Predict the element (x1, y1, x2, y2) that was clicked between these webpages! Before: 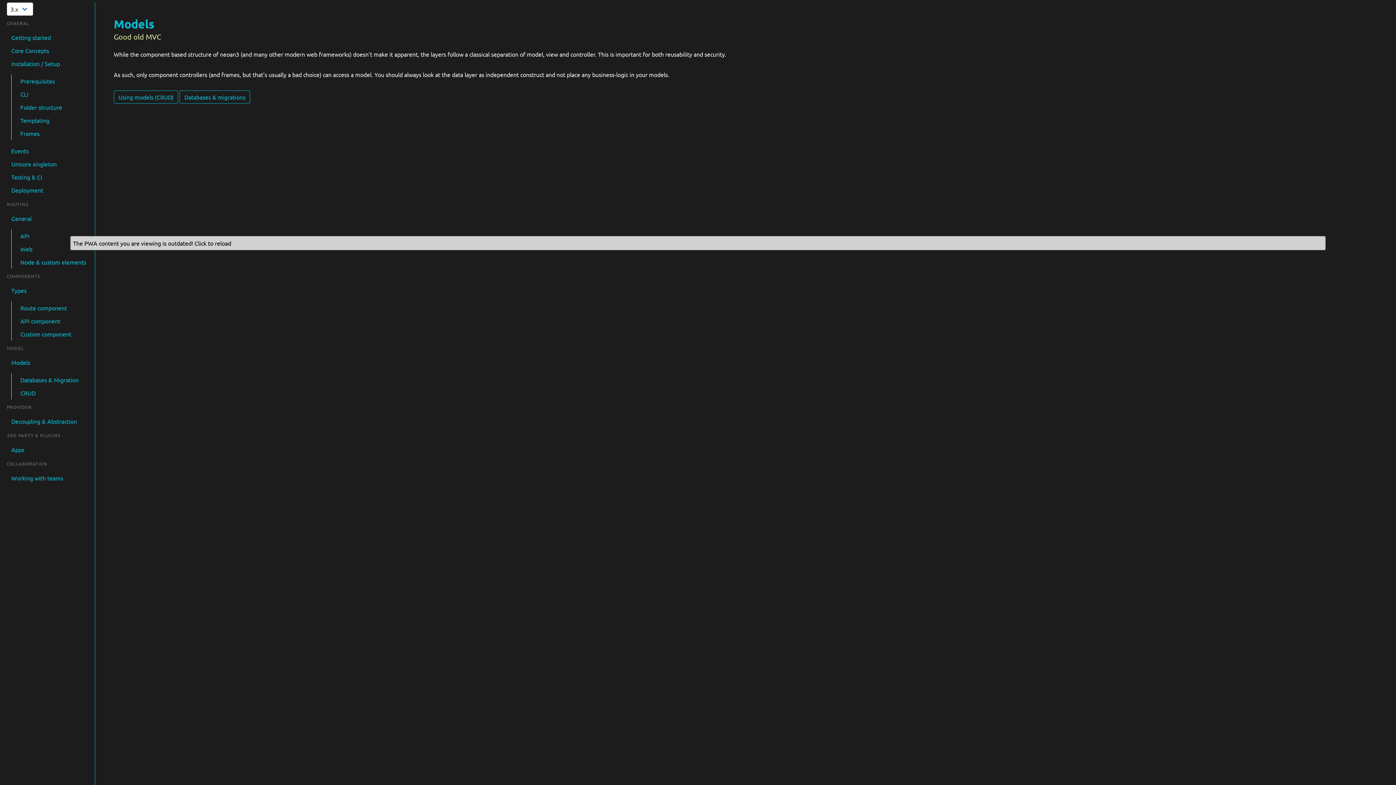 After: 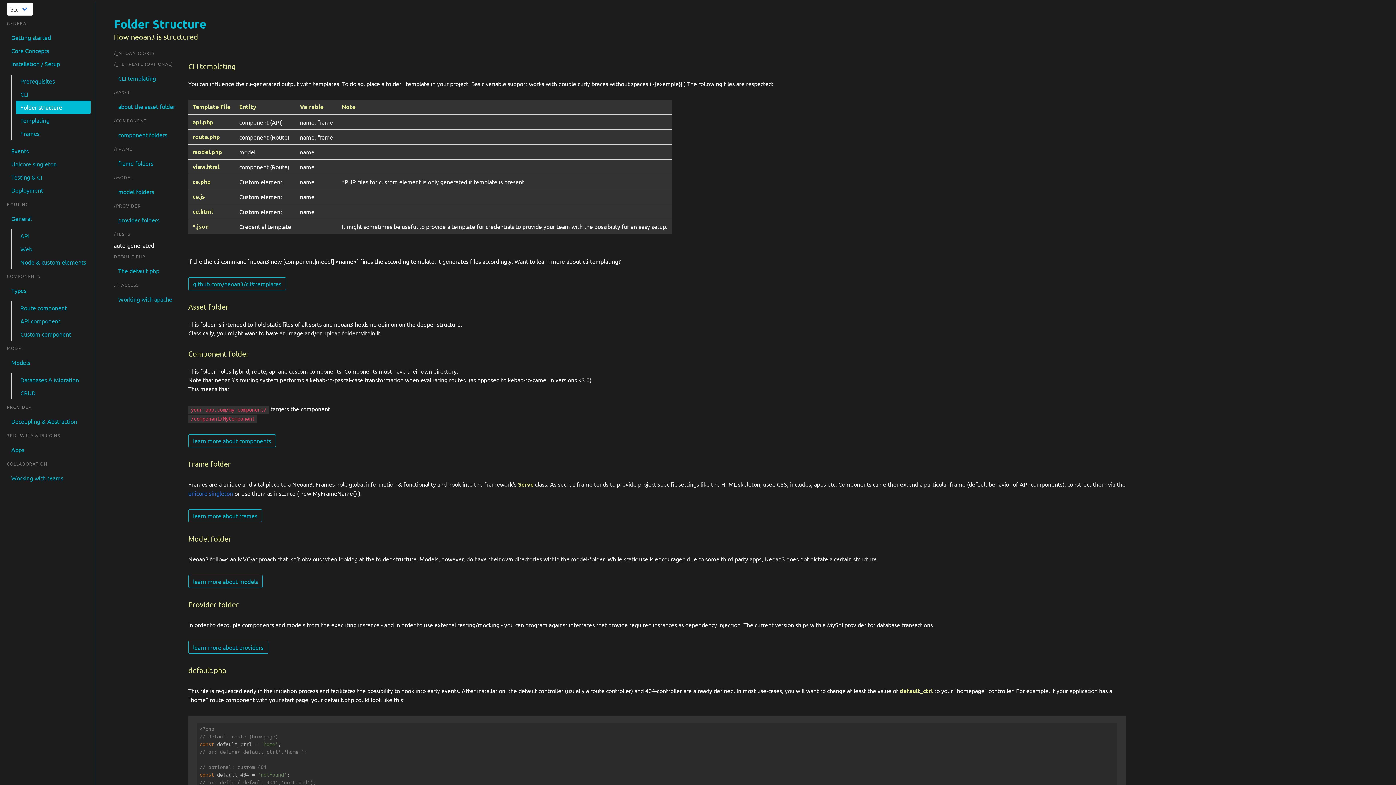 Action: label: Folder structure bbox: (16, 100, 90, 113)